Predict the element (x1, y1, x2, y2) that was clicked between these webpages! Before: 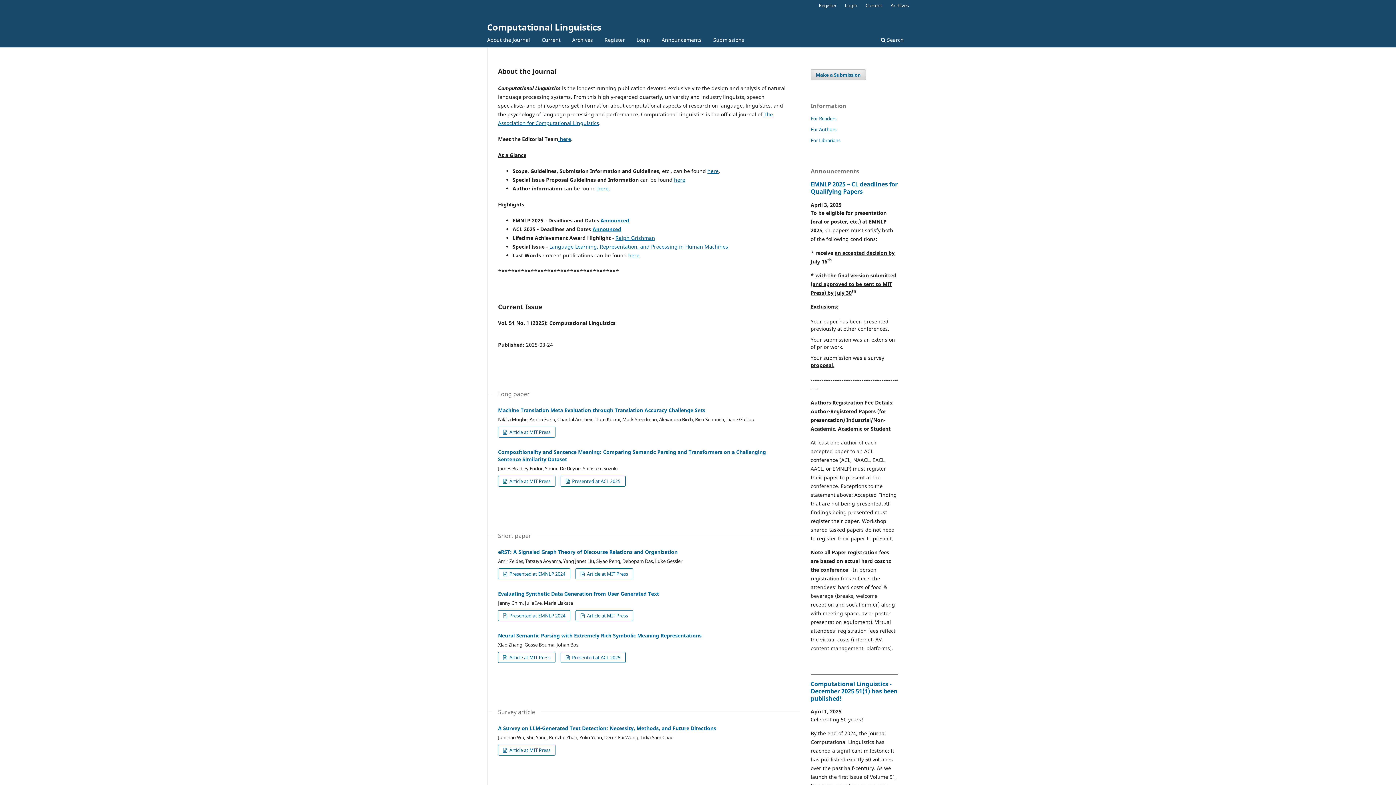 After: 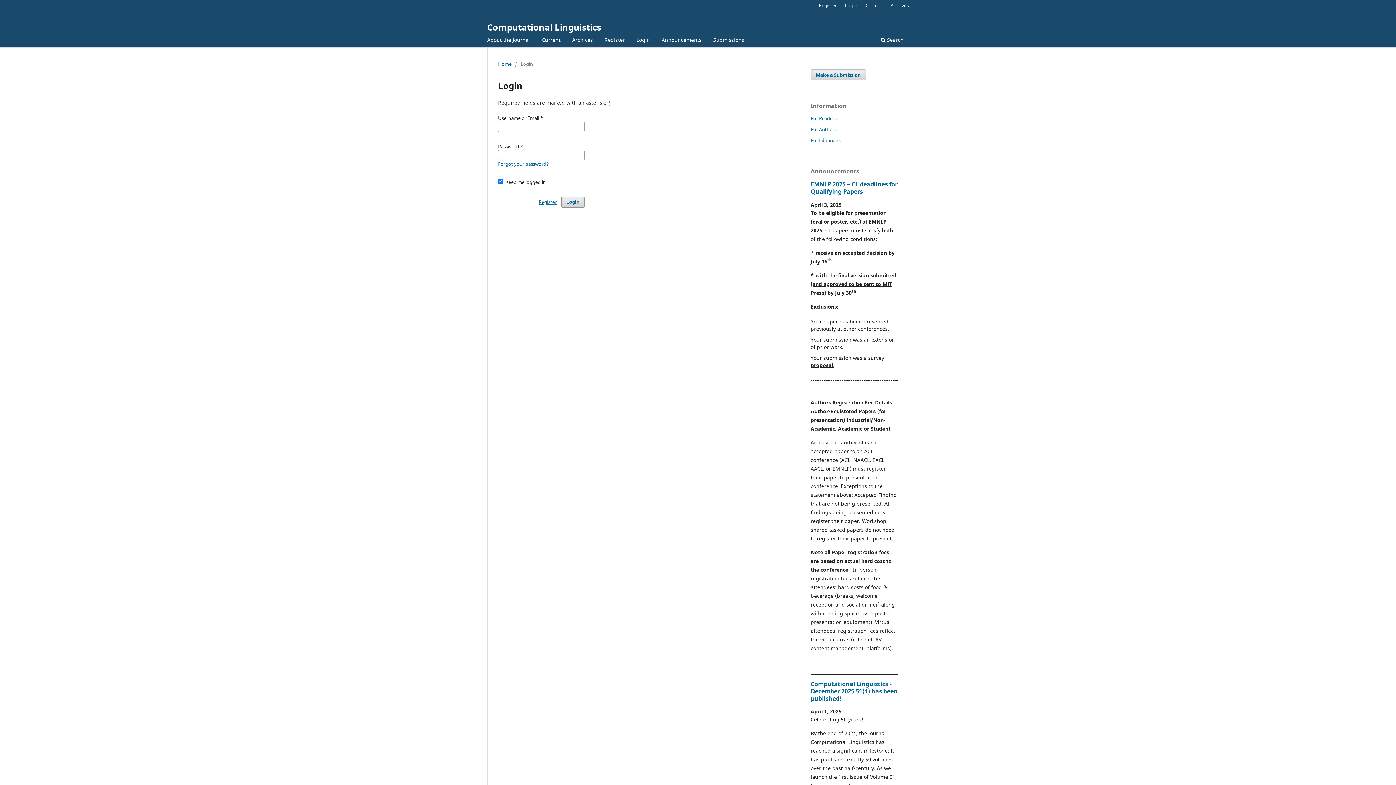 Action: label: Login bbox: (634, 34, 652, 47)